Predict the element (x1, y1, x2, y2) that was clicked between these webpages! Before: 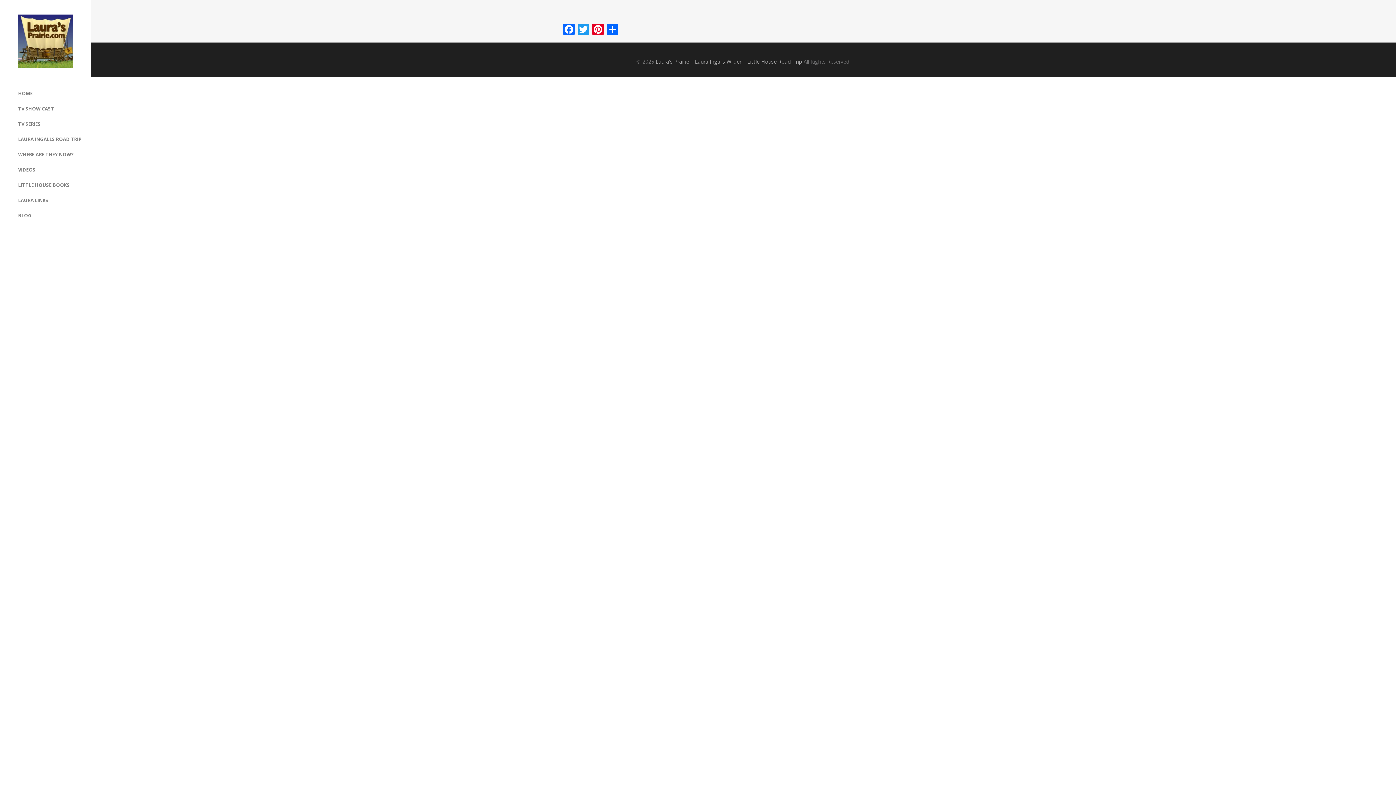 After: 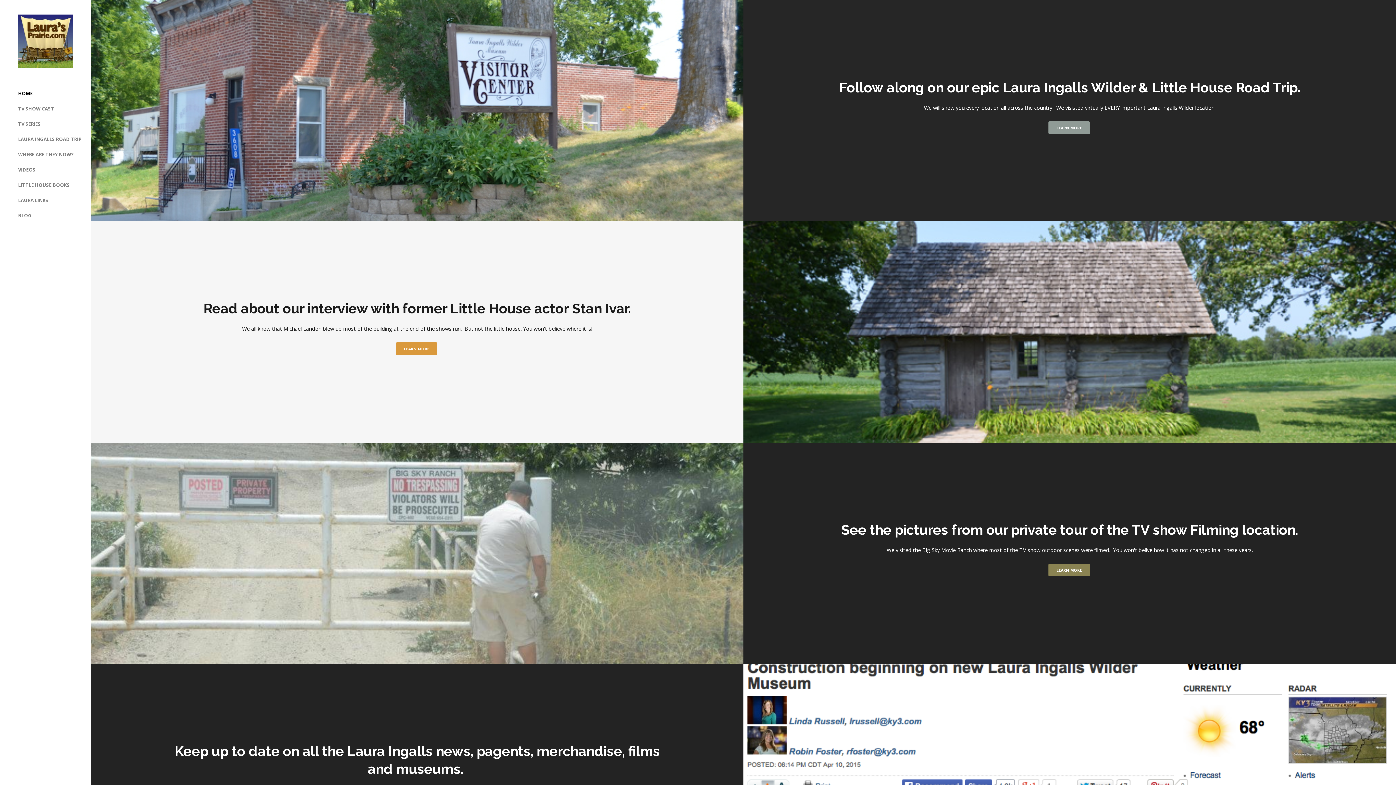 Action: label: Laura's Prairie – Laura Ingalls Wilder – Little House Road Trip bbox: (655, 58, 802, 65)